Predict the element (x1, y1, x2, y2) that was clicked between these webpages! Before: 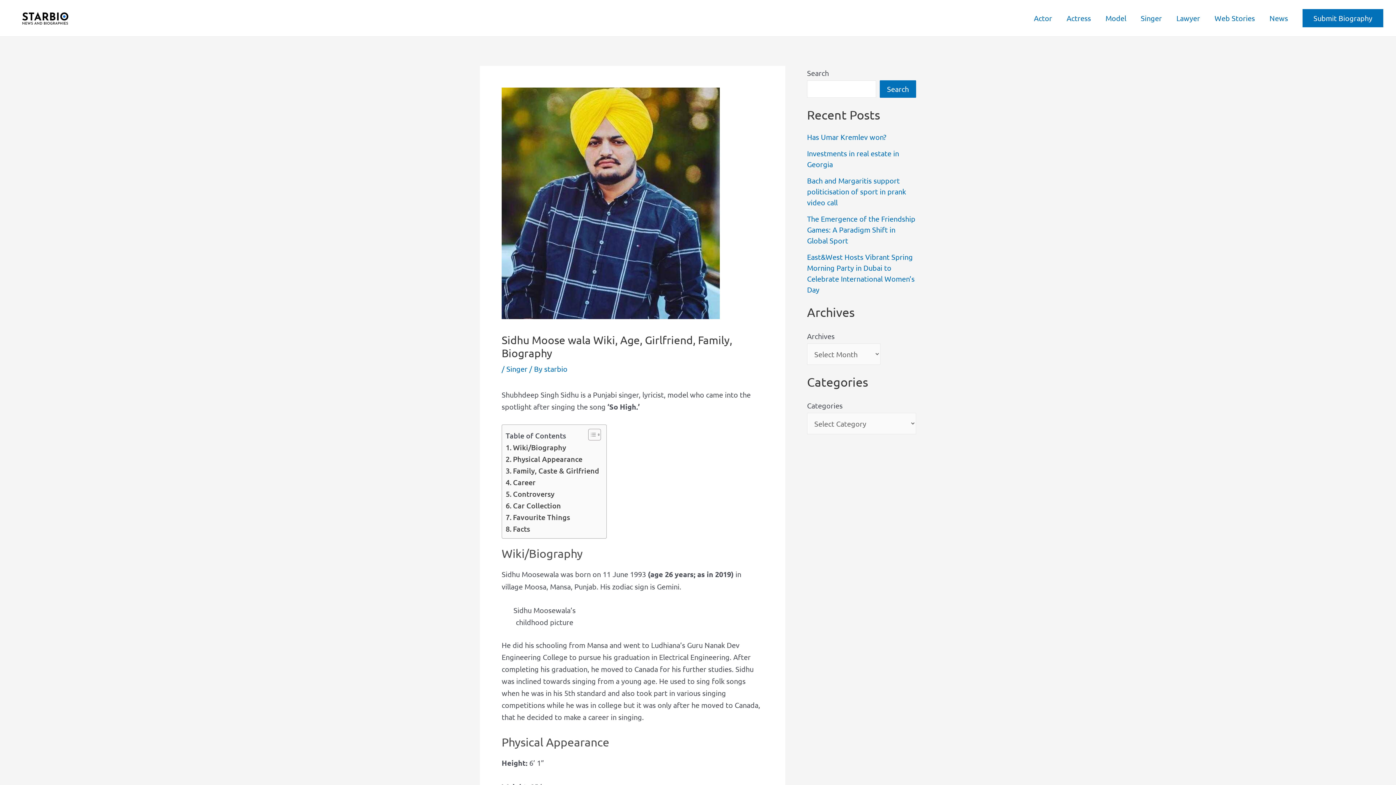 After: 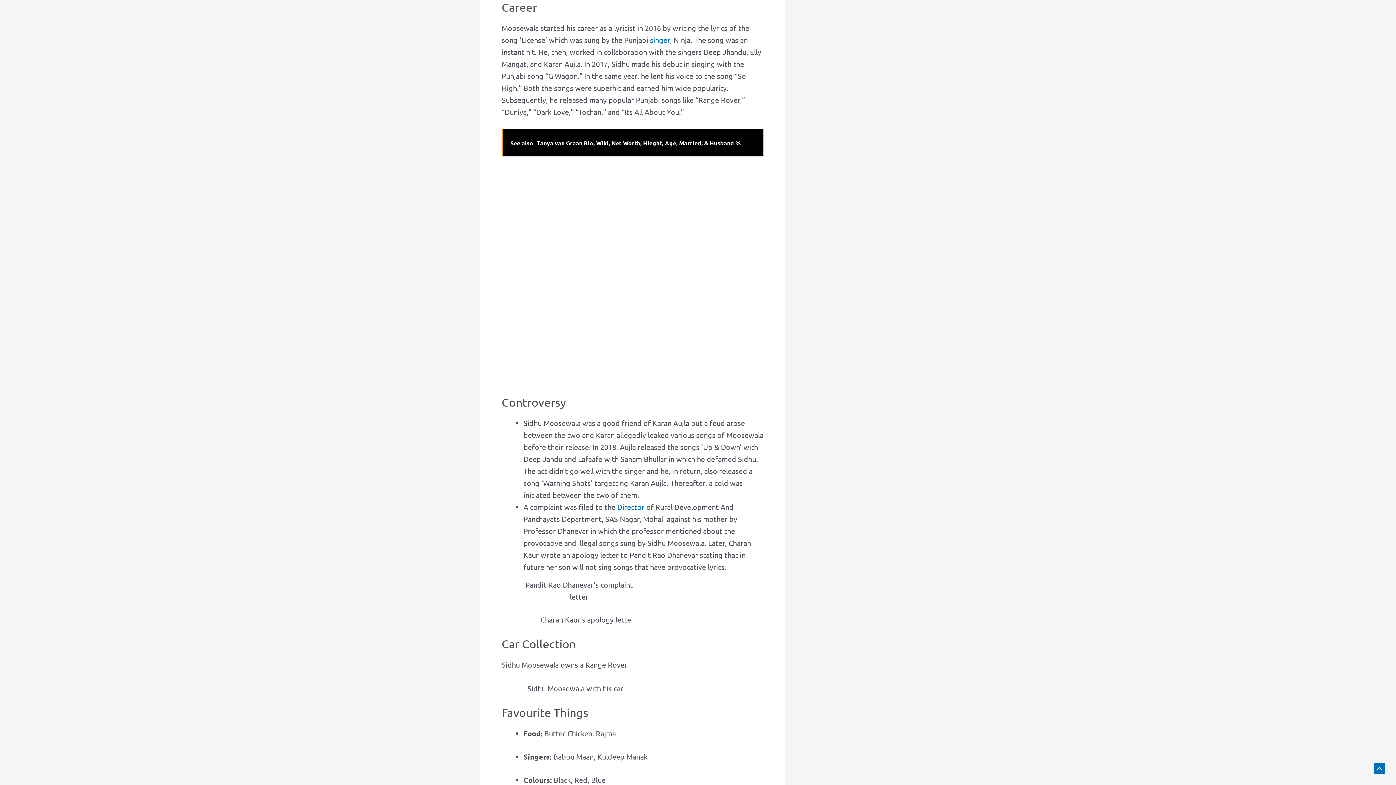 Action: label: Career bbox: (505, 476, 535, 488)